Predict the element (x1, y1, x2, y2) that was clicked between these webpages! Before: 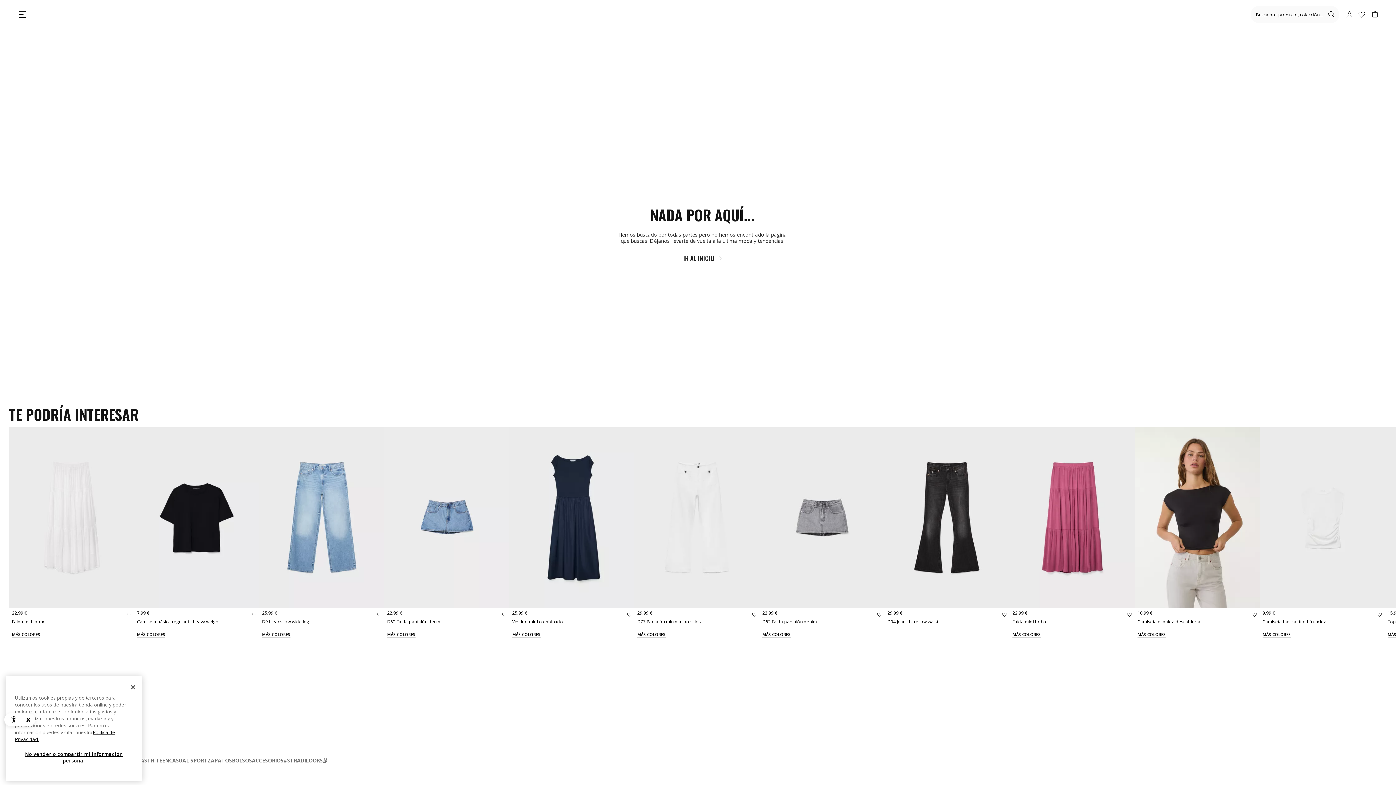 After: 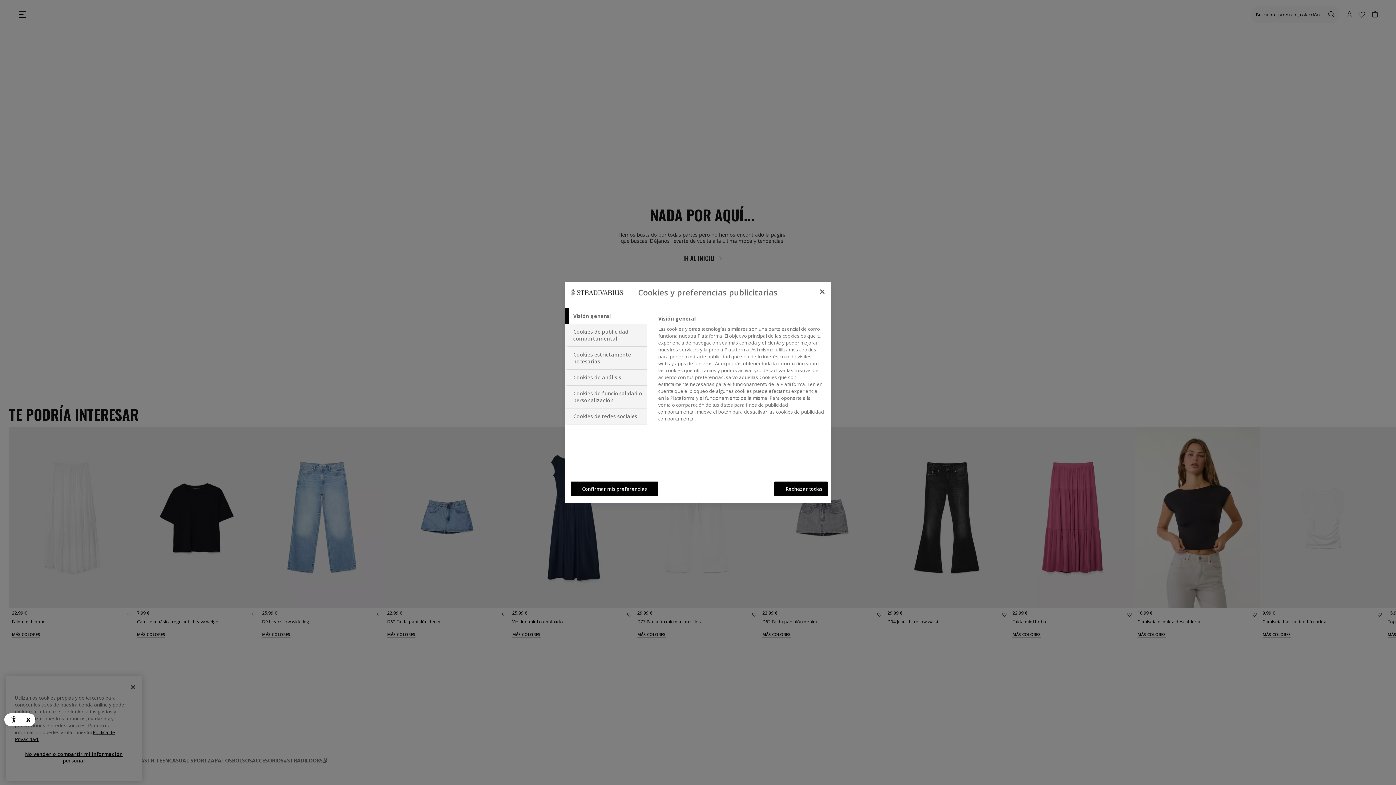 Action: bbox: (14, 746, 133, 768) label: No vender o compartir mi información personal